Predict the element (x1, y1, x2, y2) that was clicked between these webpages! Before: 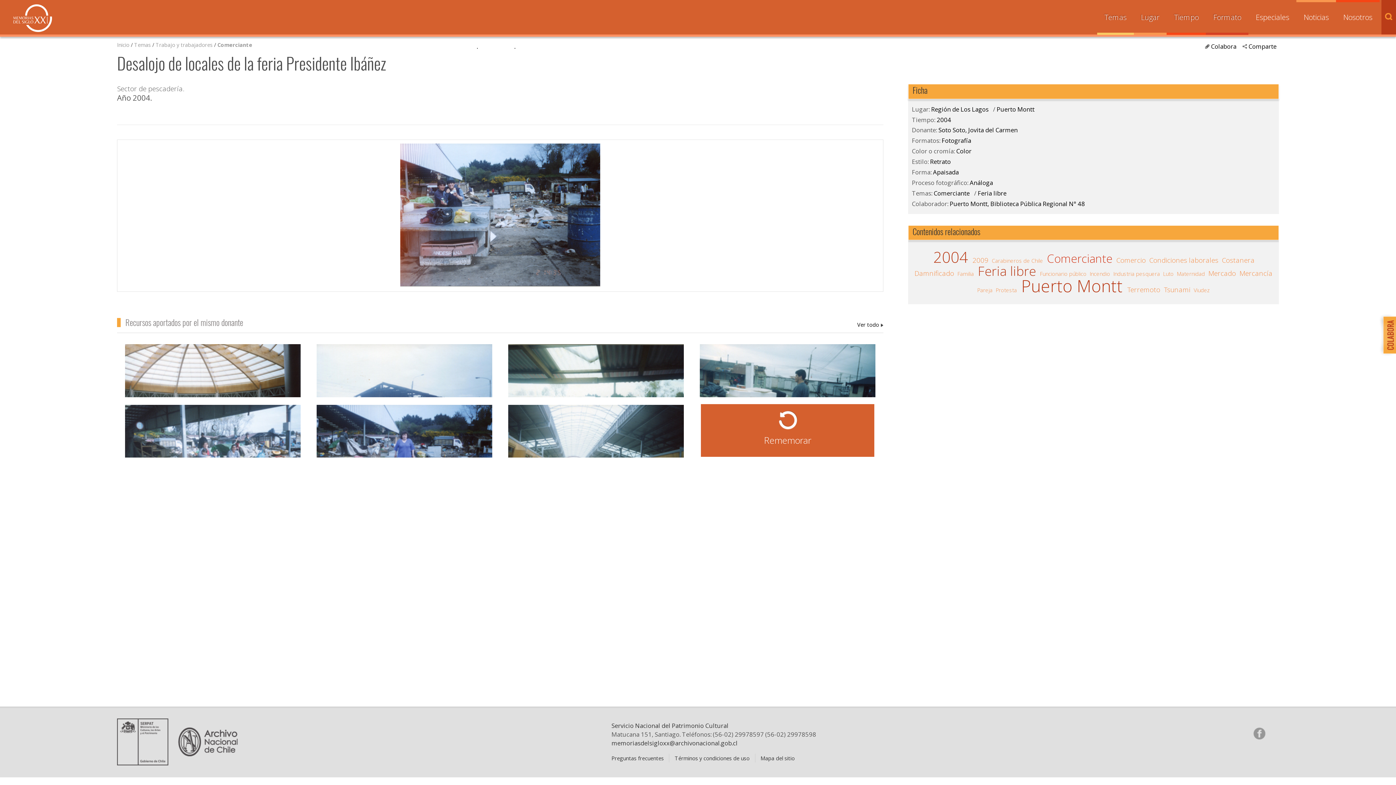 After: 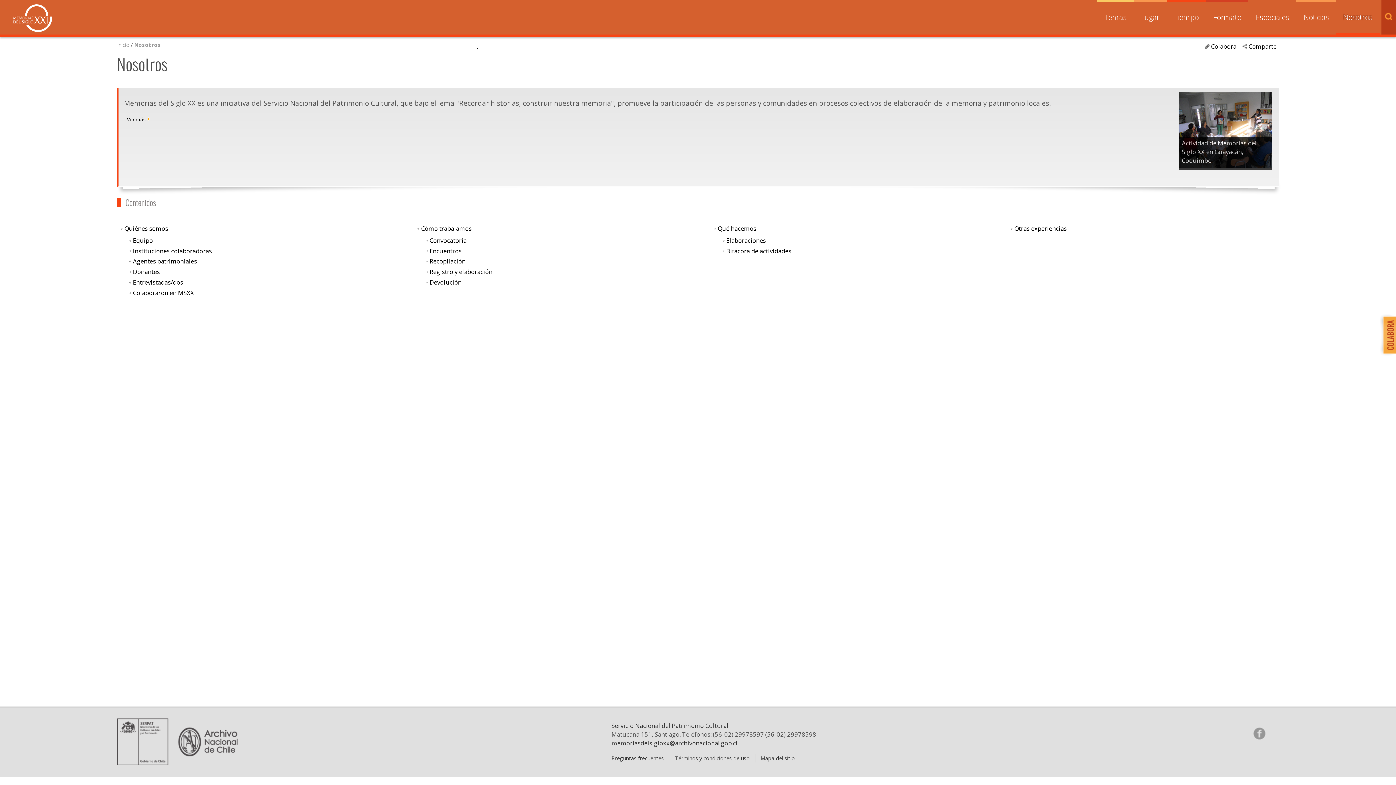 Action: bbox: (1343, 2, 1372, 32) label: Nosotros